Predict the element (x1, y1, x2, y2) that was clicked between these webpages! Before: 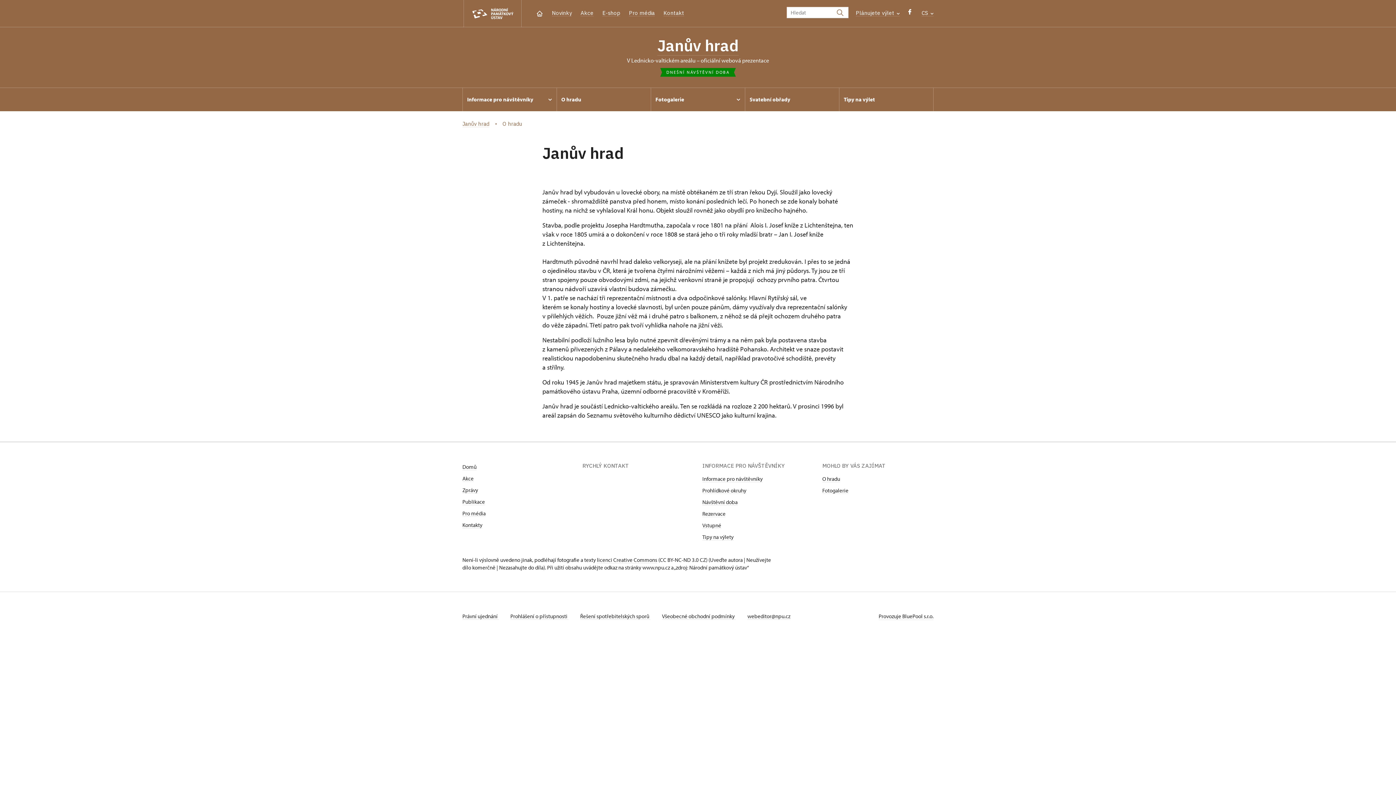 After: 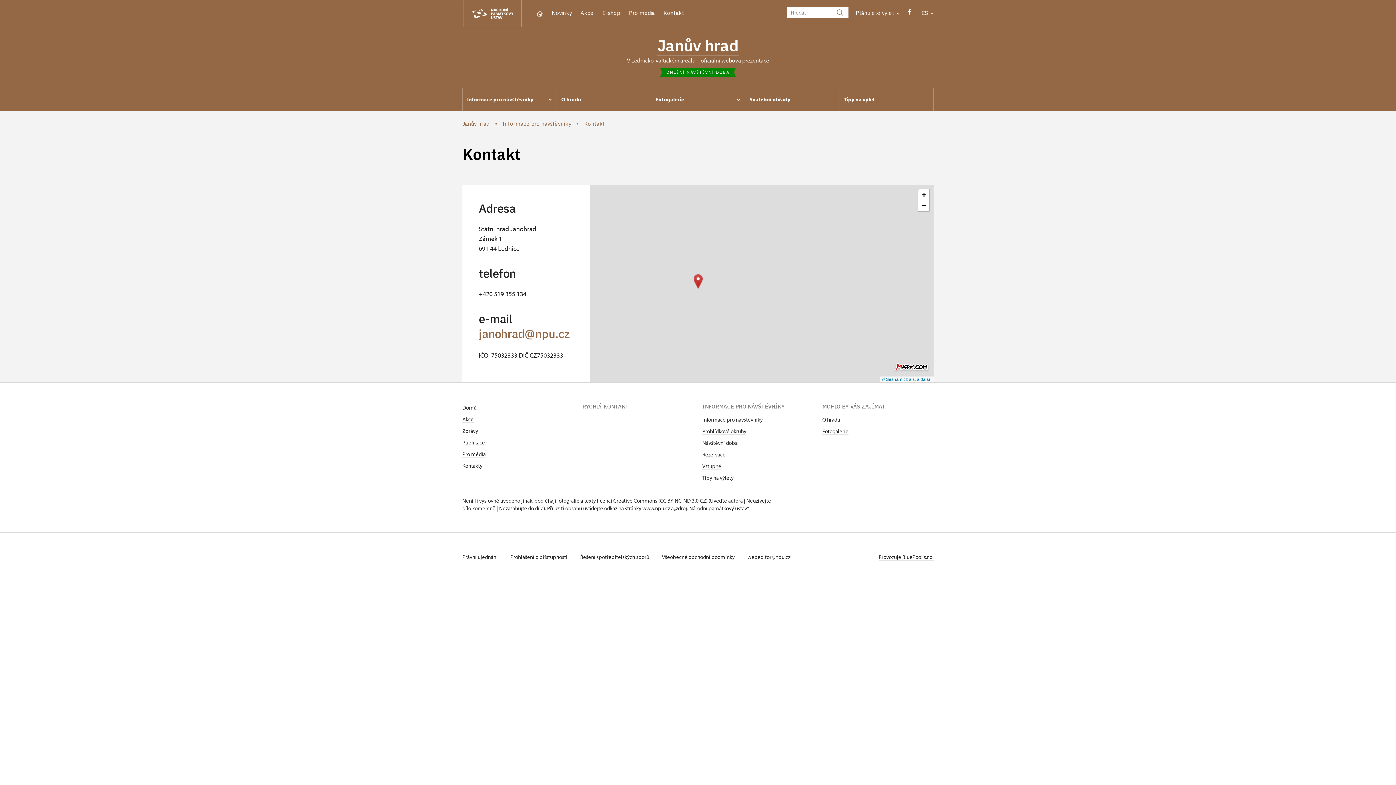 Action: bbox: (462, 521, 482, 528) label: Kontakty